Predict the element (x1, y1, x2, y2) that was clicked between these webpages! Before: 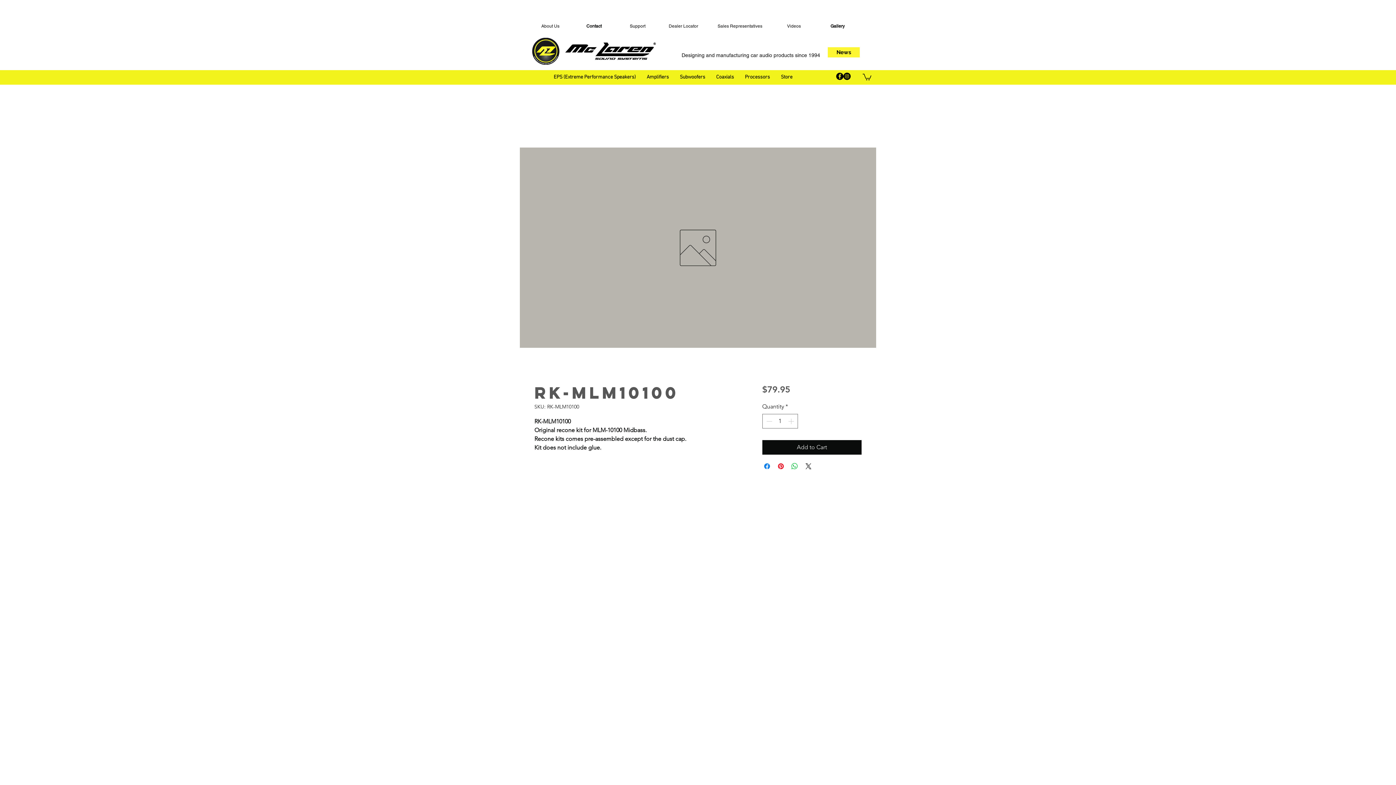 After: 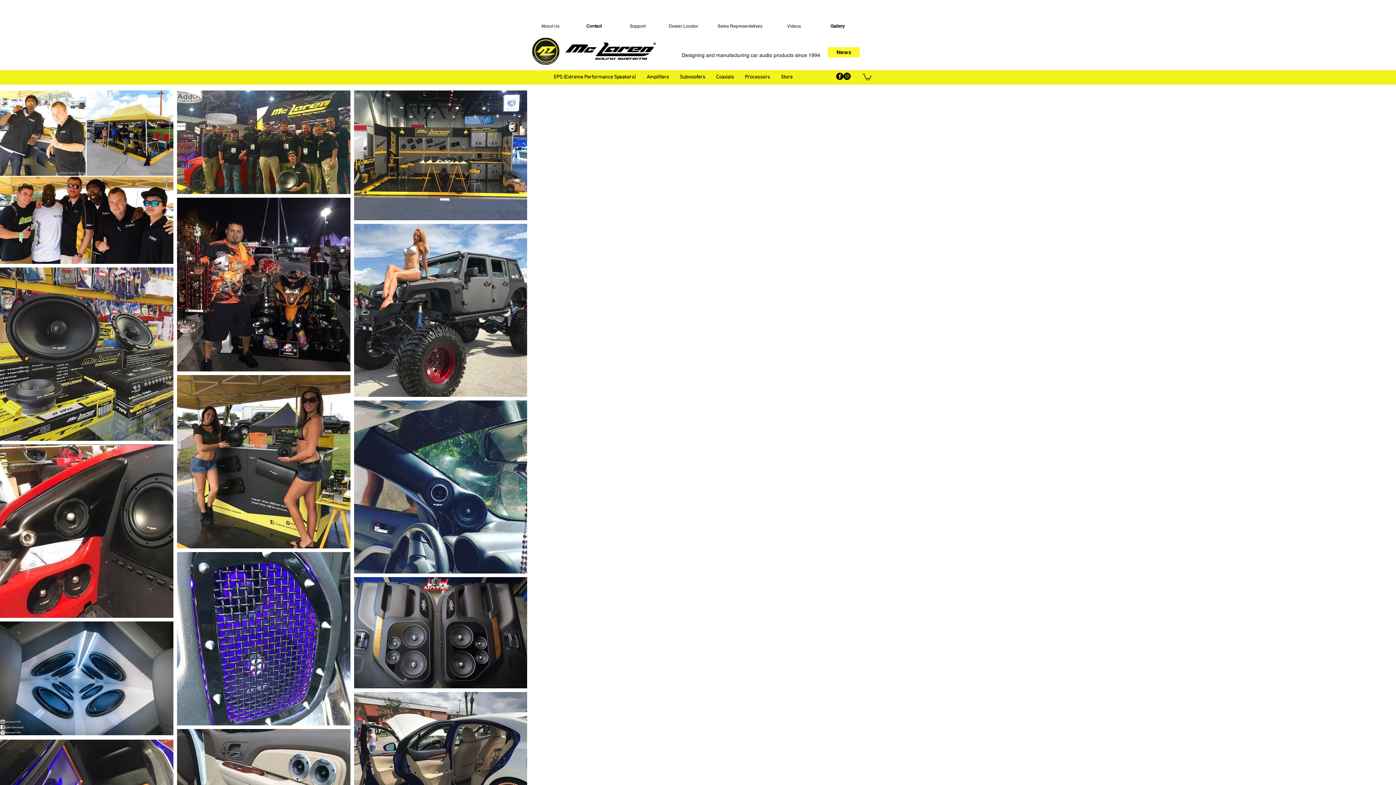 Action: label: Gallery bbox: (818, 18, 857, 33)